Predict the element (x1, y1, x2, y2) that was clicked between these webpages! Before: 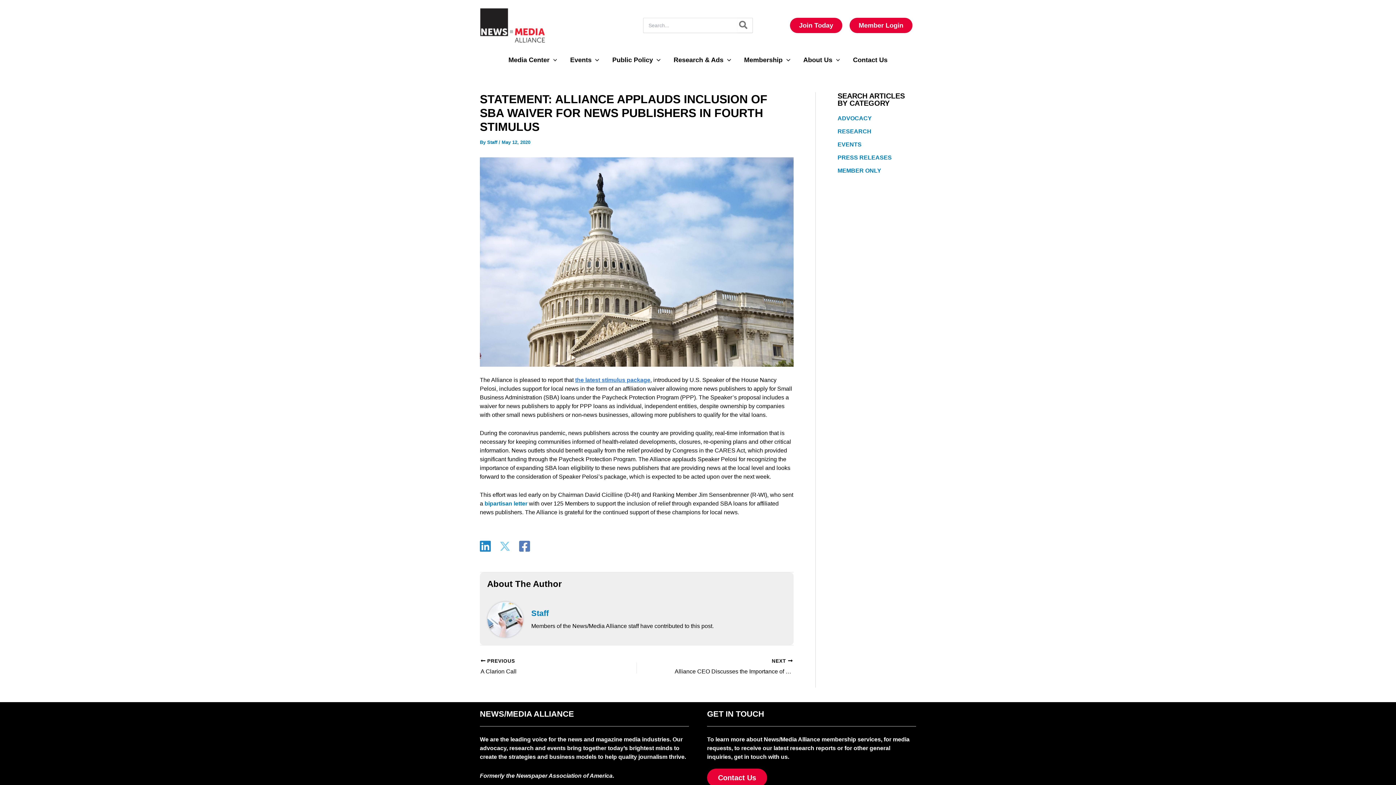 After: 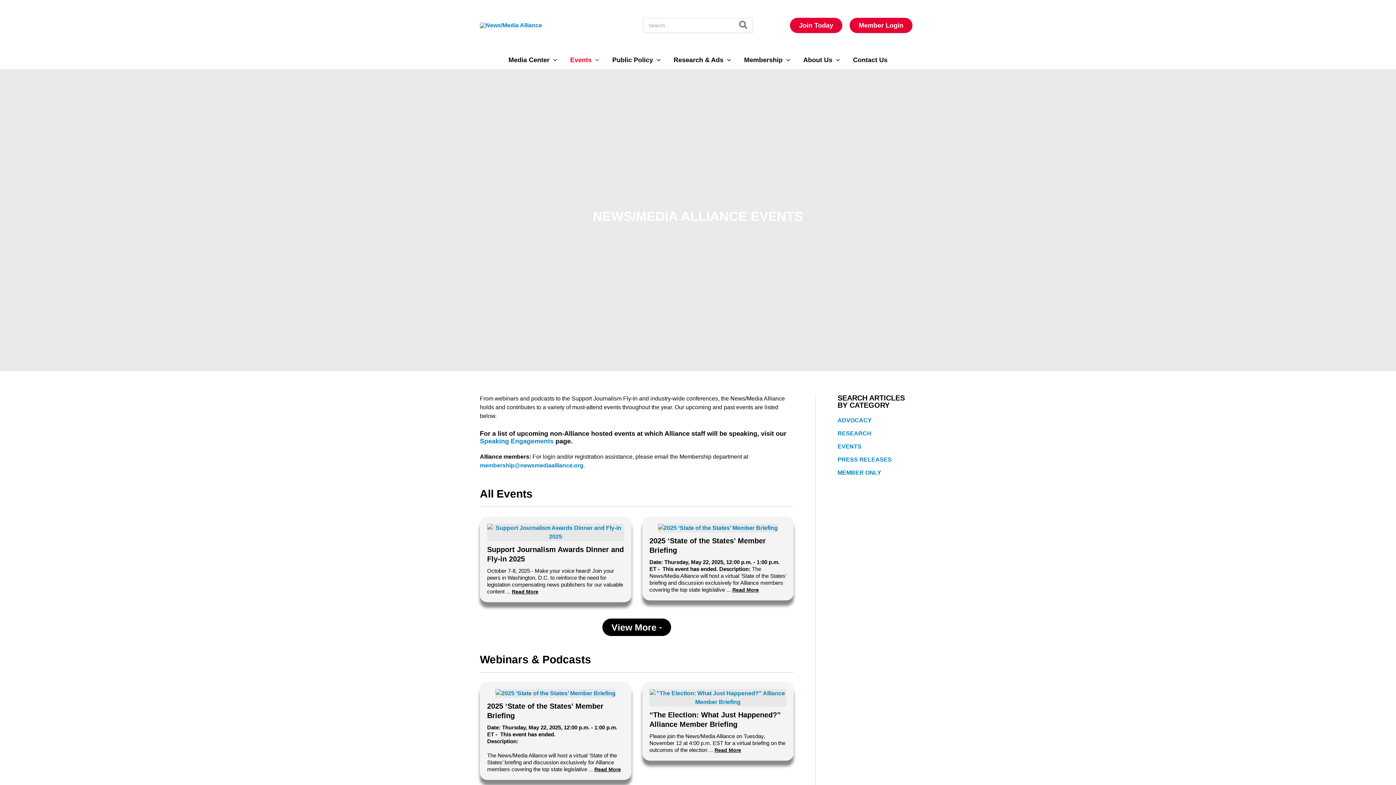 Action: label: EVENTS bbox: (837, 141, 861, 147)